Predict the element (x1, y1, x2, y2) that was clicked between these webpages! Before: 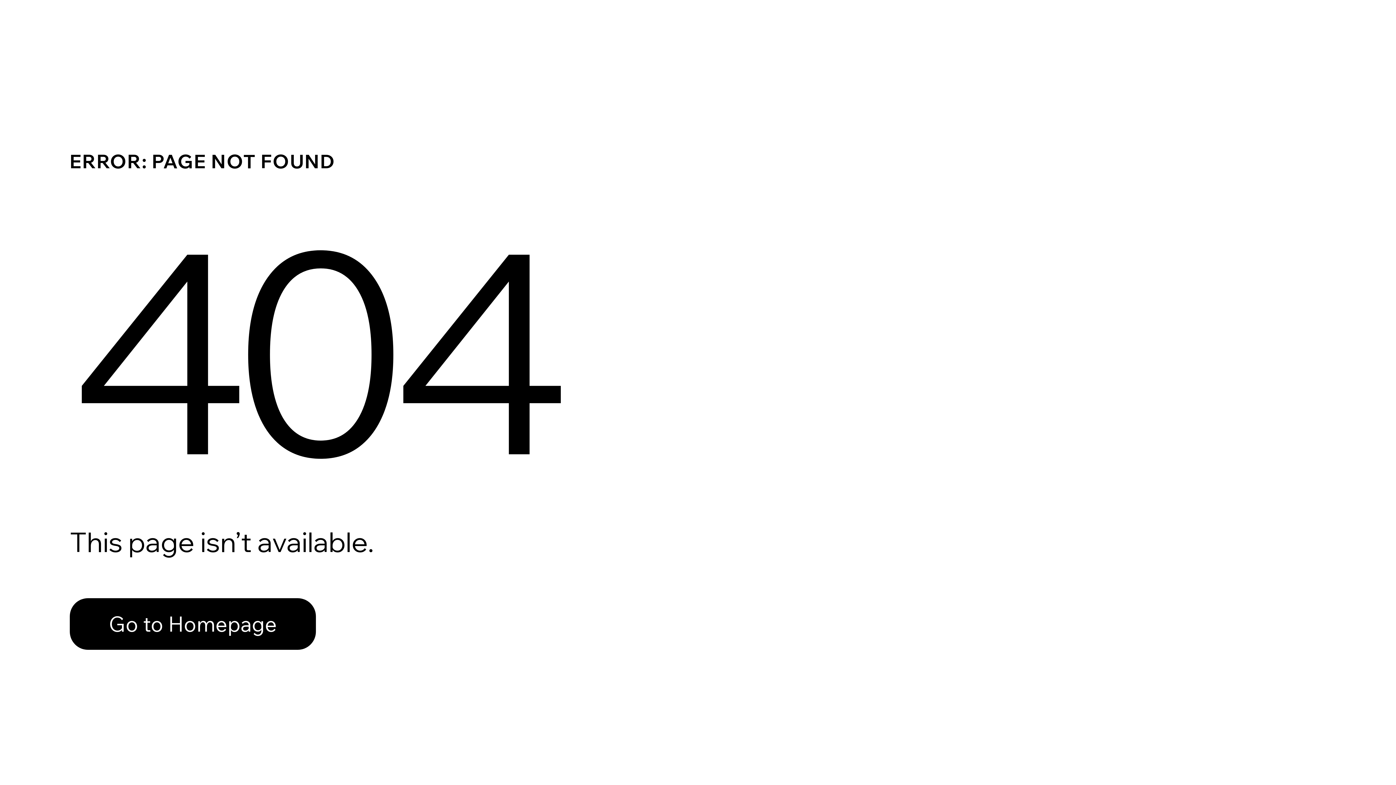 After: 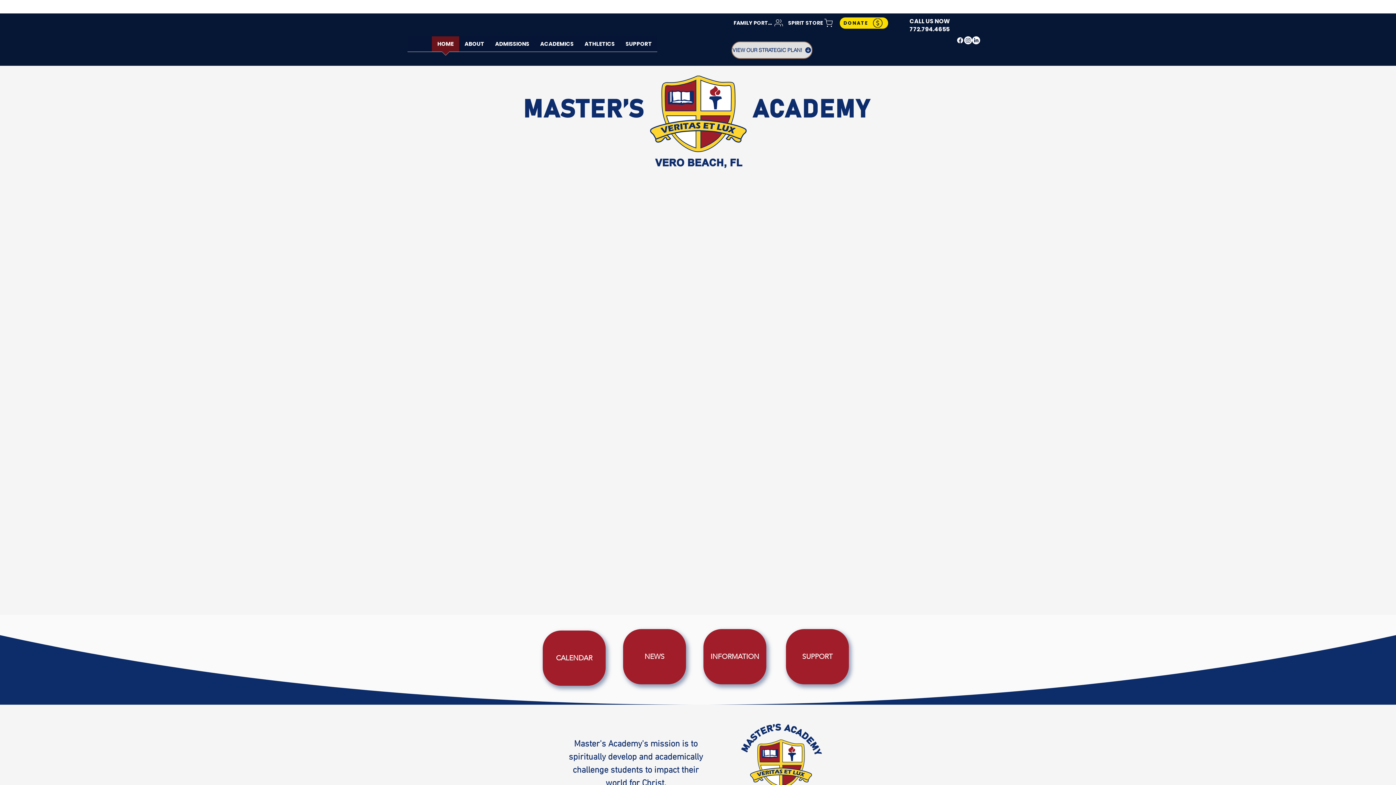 Action: label: Go to Homepage bbox: (69, 582, 768, 659)